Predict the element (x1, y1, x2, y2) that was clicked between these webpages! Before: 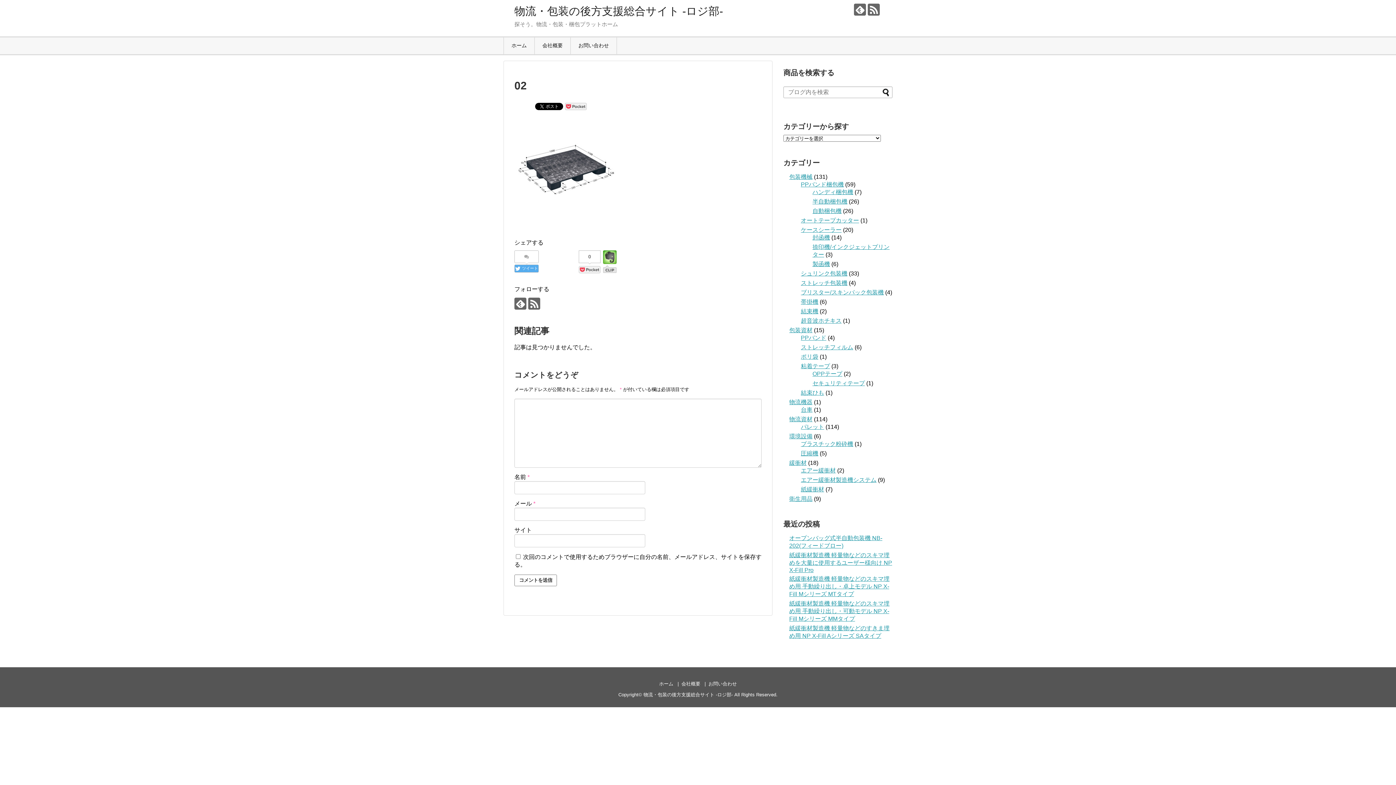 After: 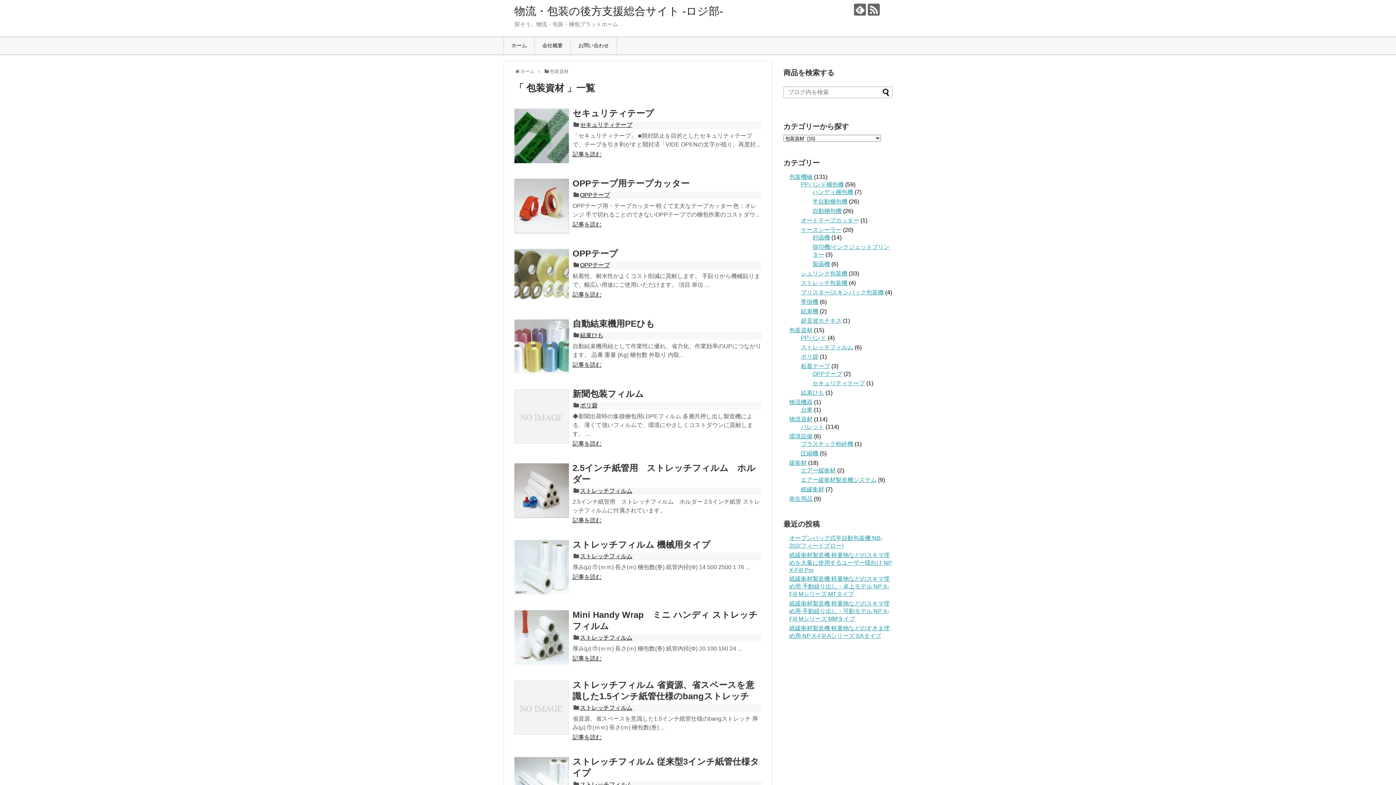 Action: label: 包装資材 bbox: (789, 327, 812, 333)